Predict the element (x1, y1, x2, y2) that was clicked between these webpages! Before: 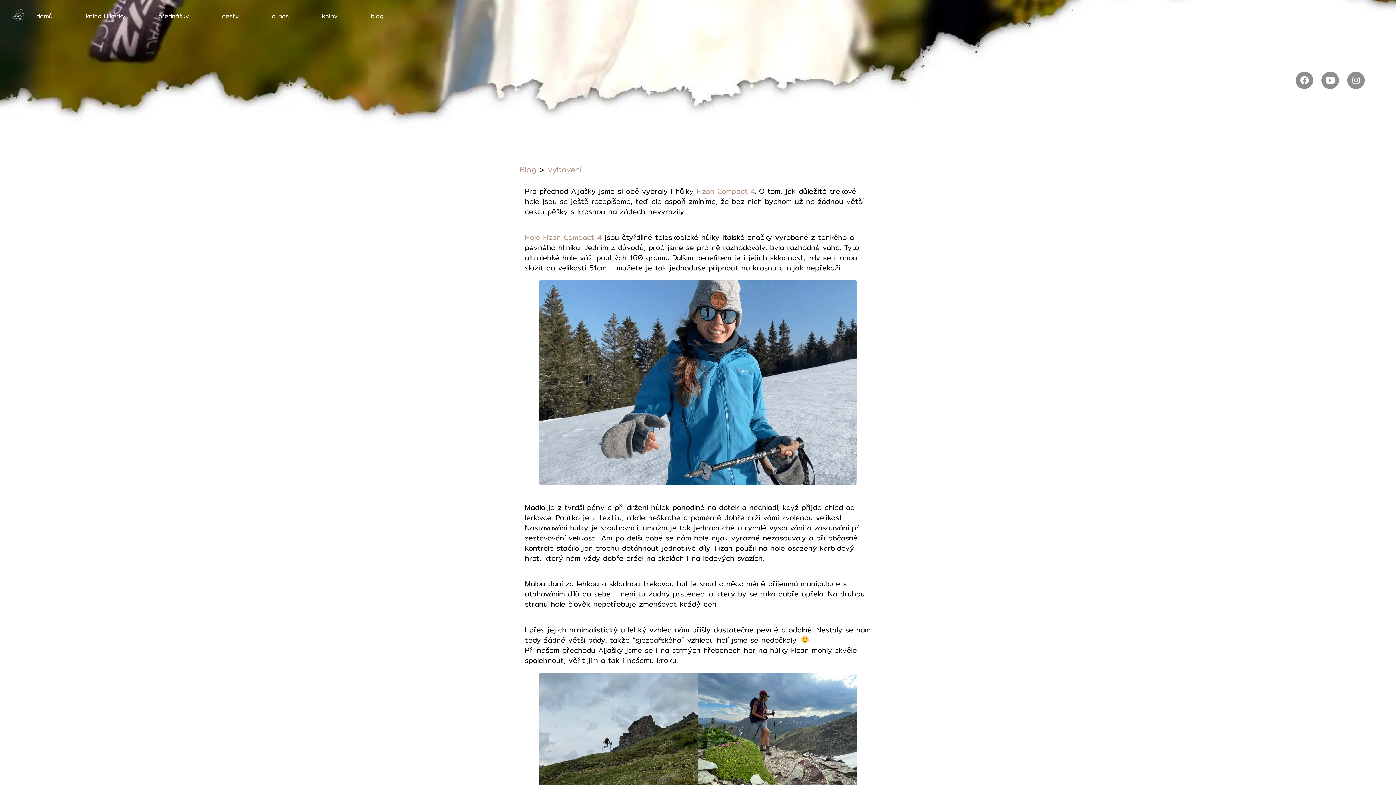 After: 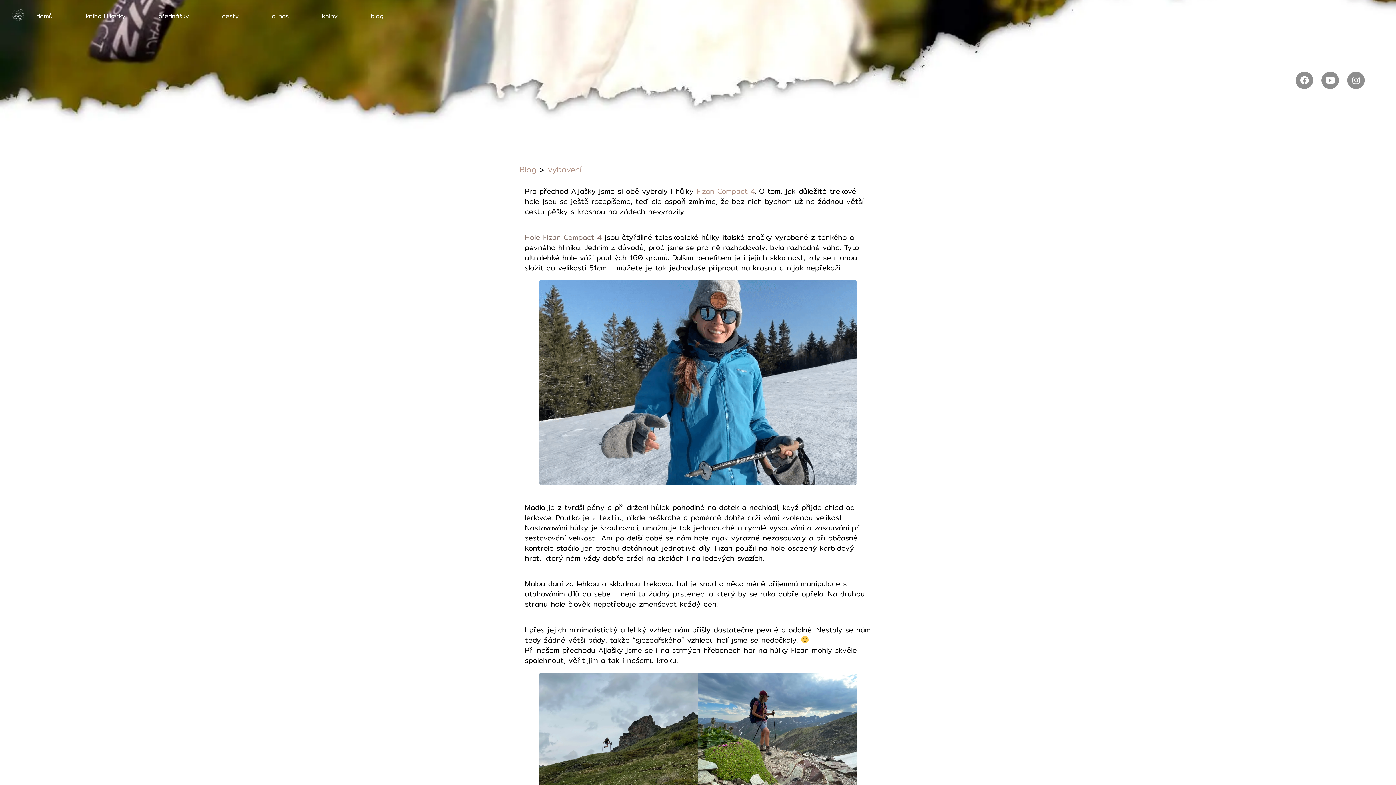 Action: bbox: (525, 231, 601, 242) label: Hole Fizan Compact 4